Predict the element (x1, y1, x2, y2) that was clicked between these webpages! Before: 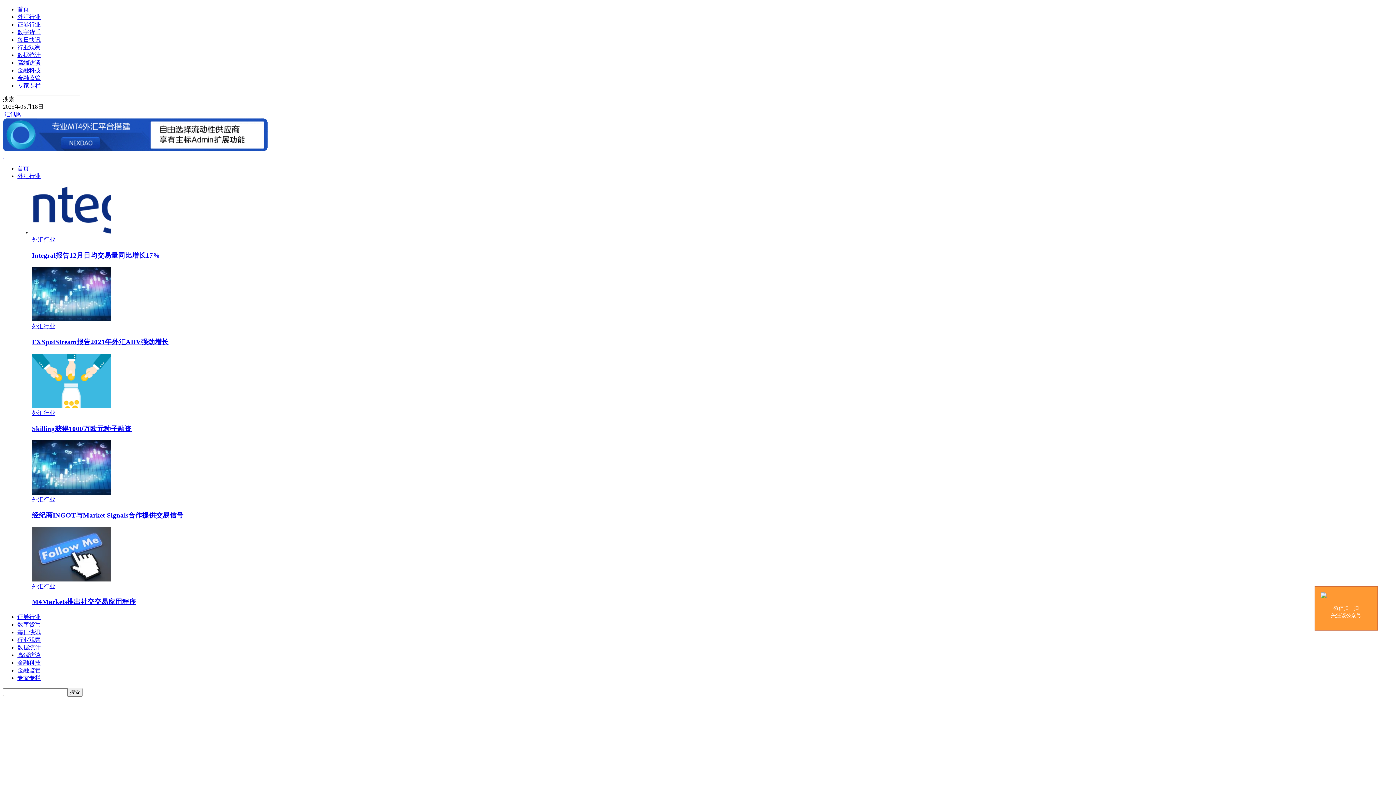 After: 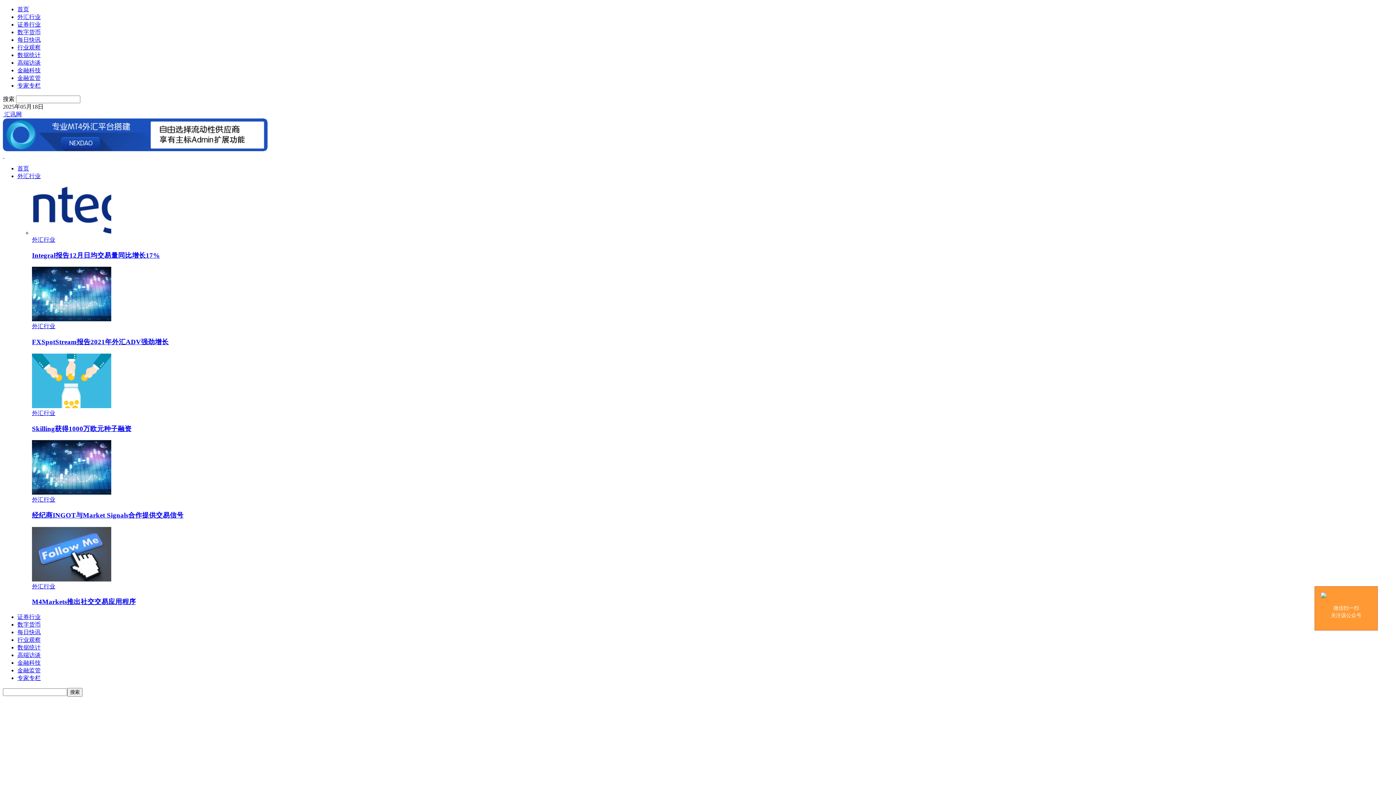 Action: bbox: (17, 165, 29, 171) label: 首页